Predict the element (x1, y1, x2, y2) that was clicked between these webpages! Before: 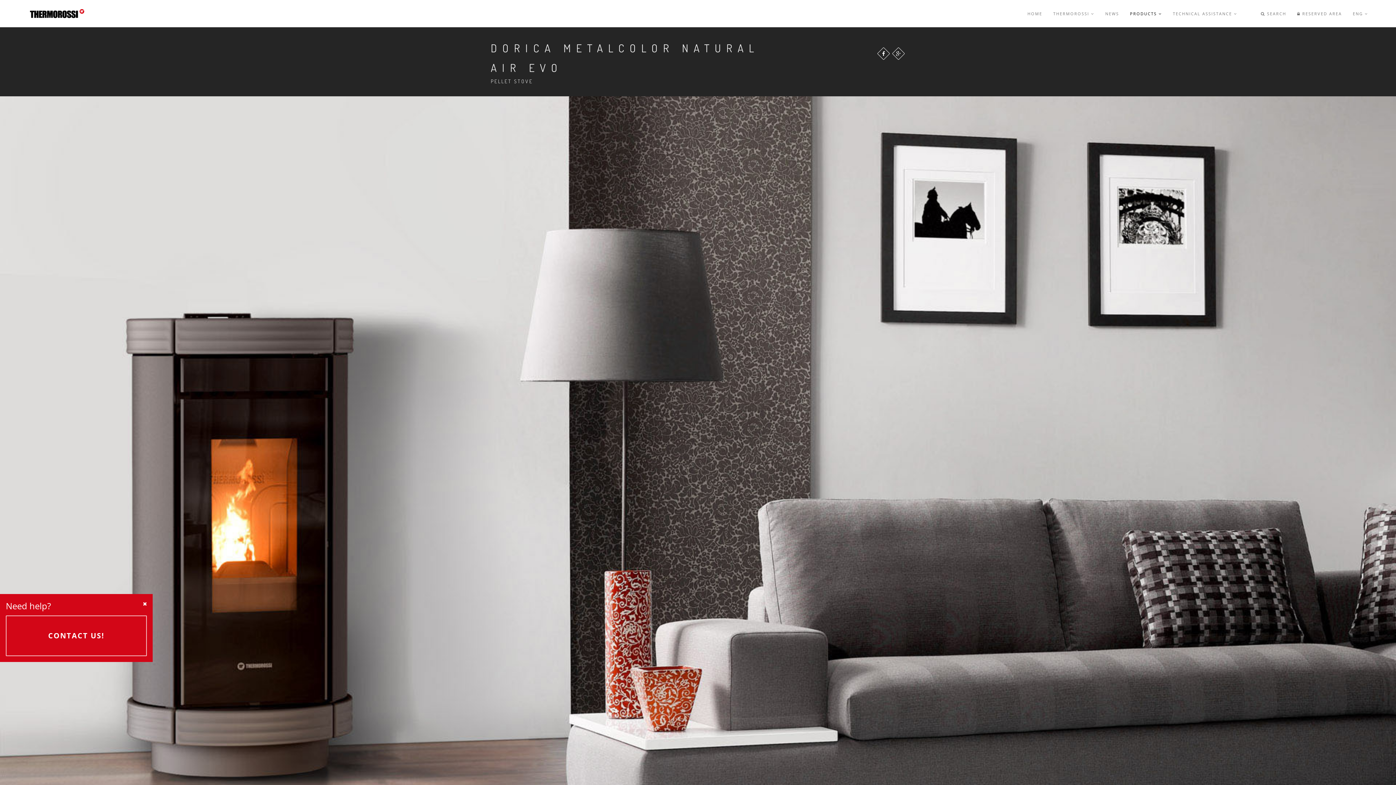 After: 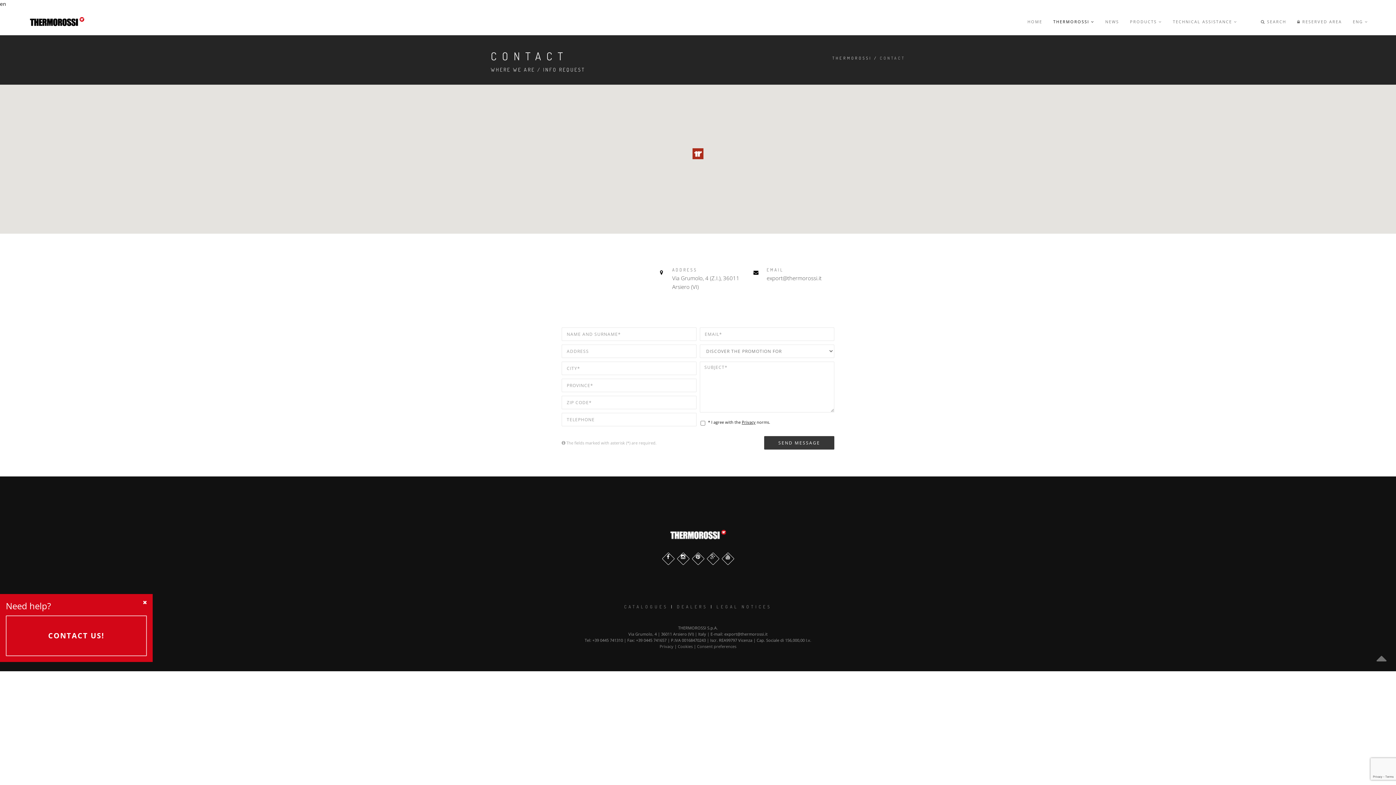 Action: label: CONTACT US! bbox: (5, 615, 146, 656)